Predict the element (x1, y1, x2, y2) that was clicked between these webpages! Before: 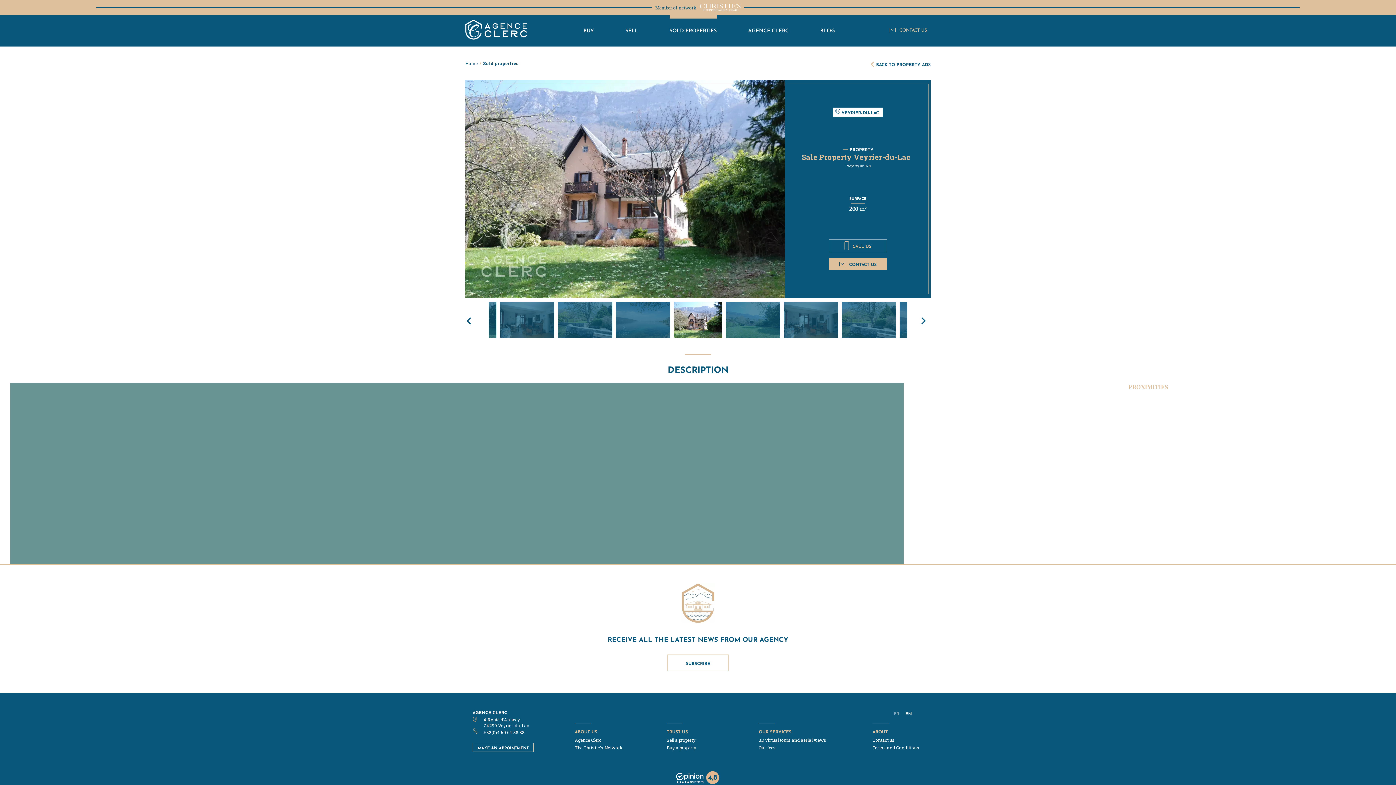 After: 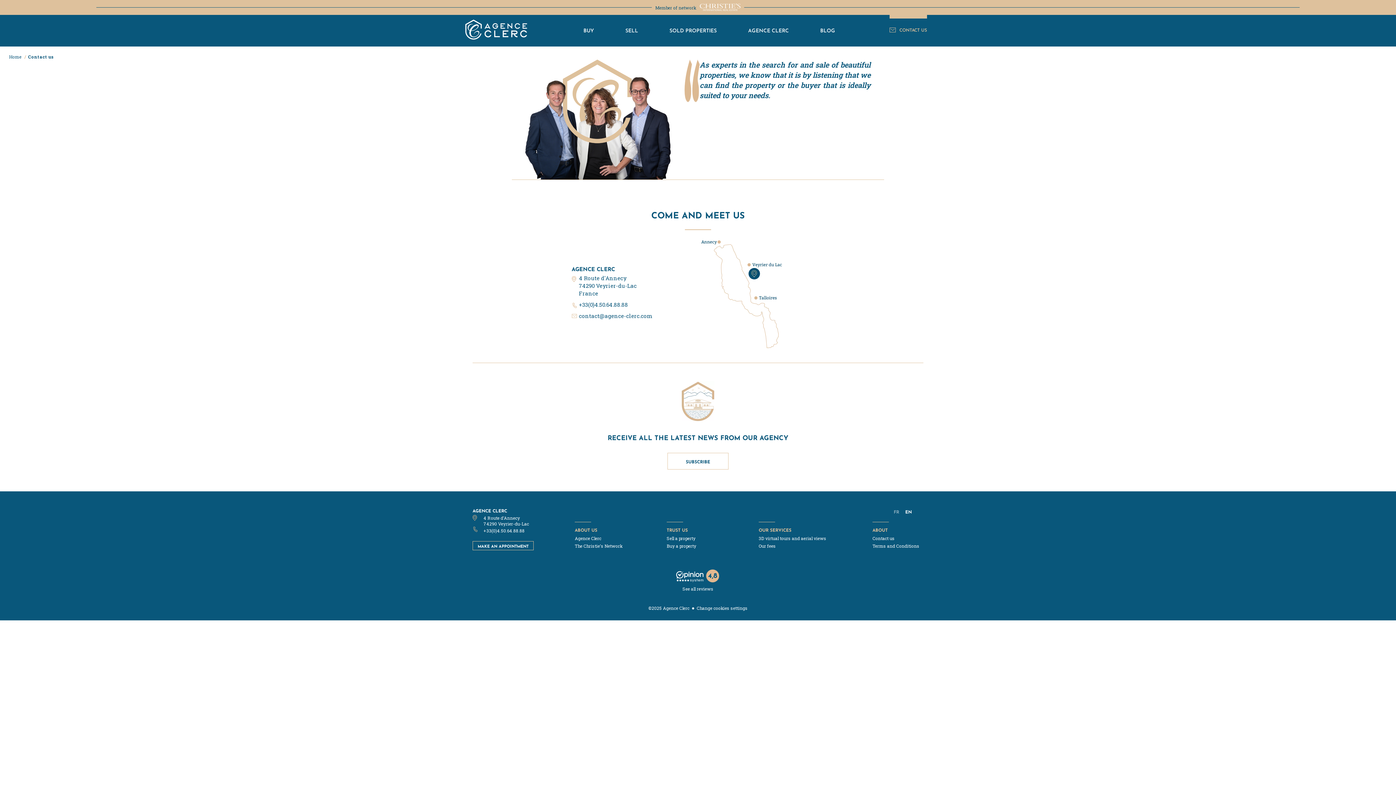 Action: bbox: (889, 27, 927, 32) label: CONTACT US